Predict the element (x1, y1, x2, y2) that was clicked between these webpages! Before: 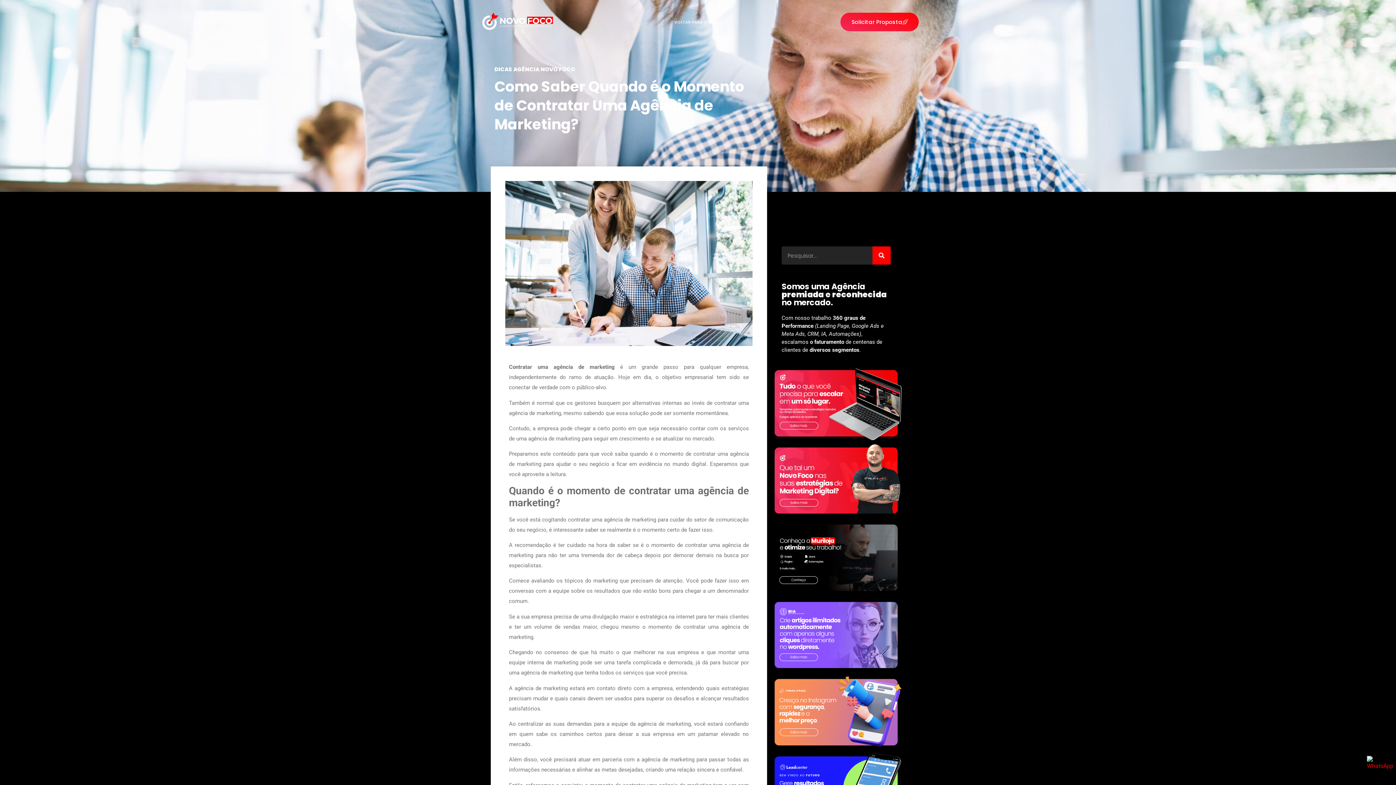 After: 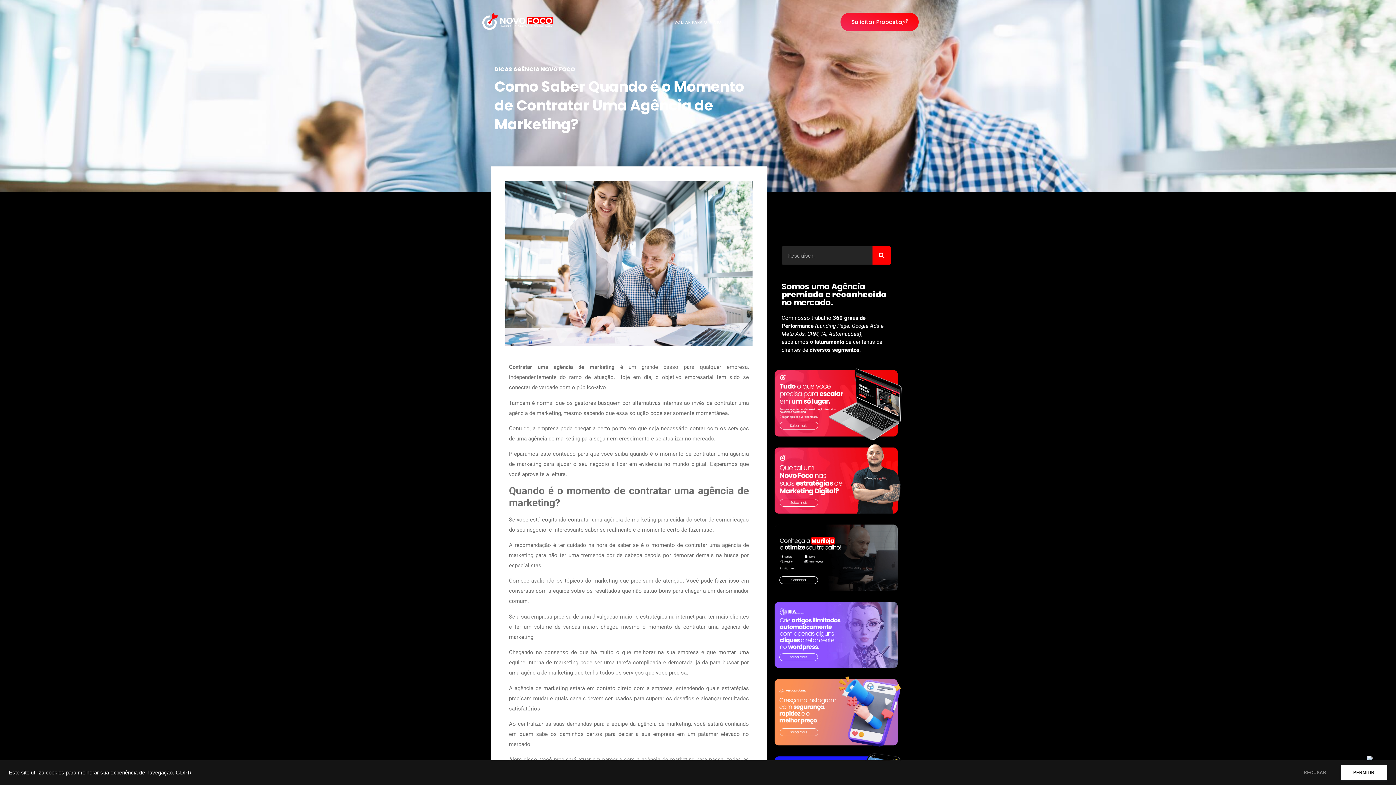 Action: bbox: (770, 521, 901, 594)